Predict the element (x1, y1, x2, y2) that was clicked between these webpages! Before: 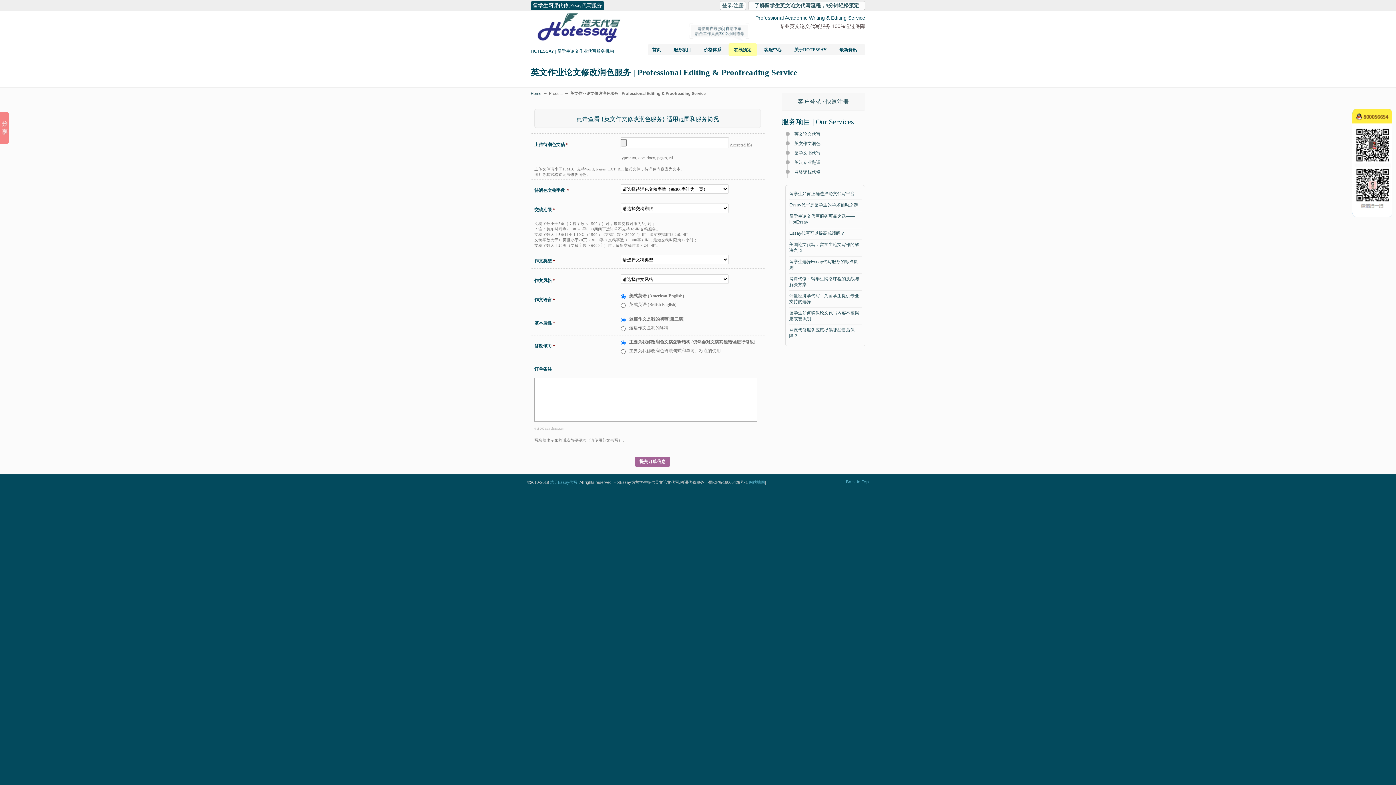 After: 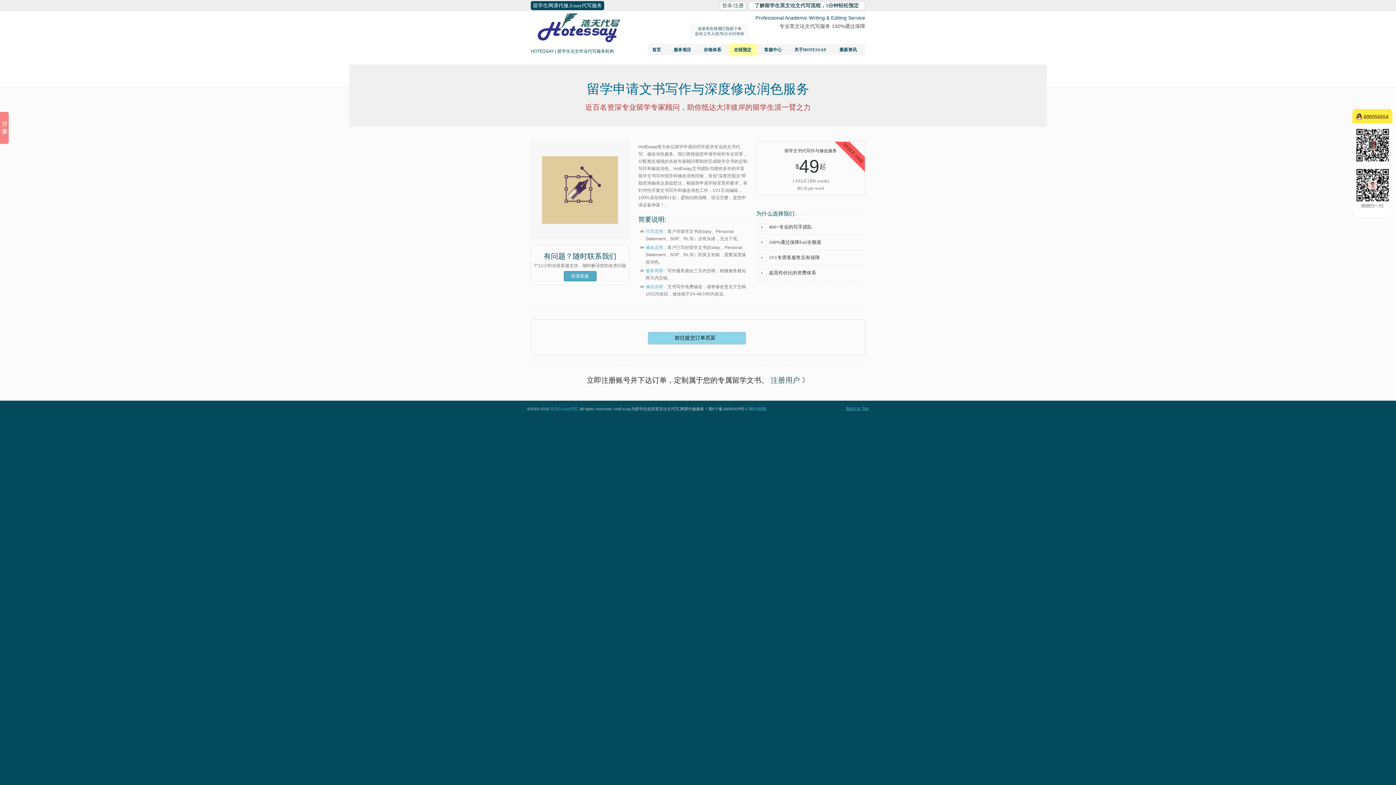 Action: label: 留学文书代写 bbox: (794, 150, 820, 155)